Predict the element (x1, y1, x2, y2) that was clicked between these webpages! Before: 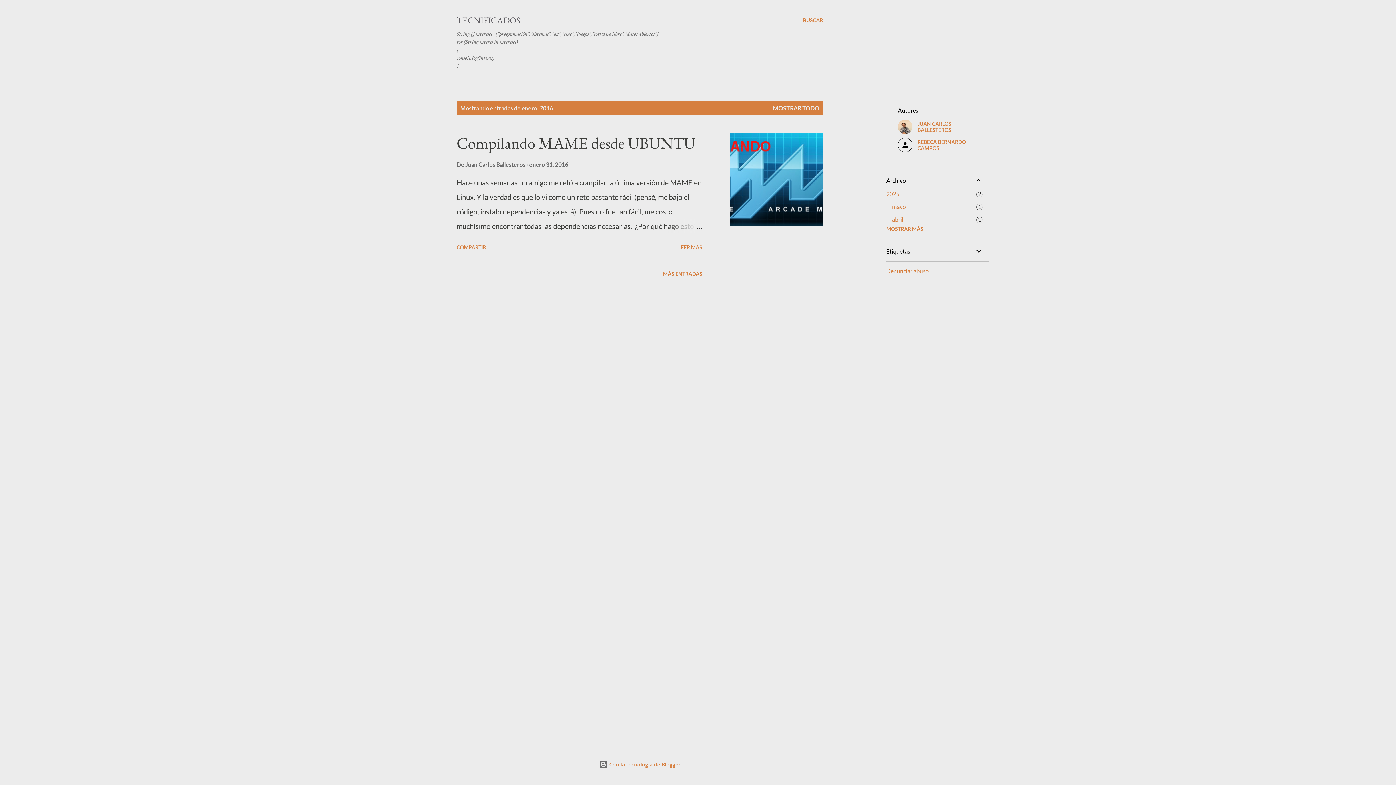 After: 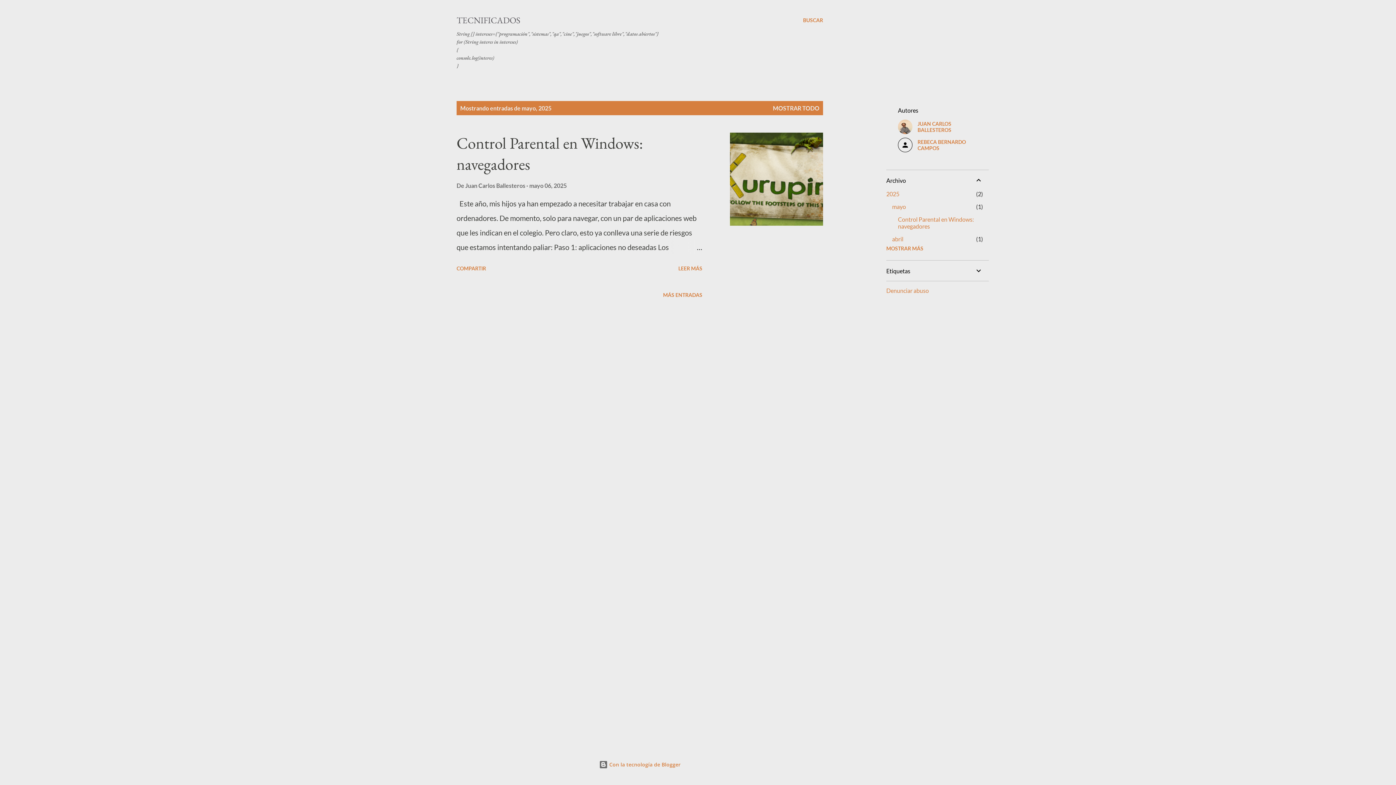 Action: bbox: (892, 203, 906, 210) label: mayo
1